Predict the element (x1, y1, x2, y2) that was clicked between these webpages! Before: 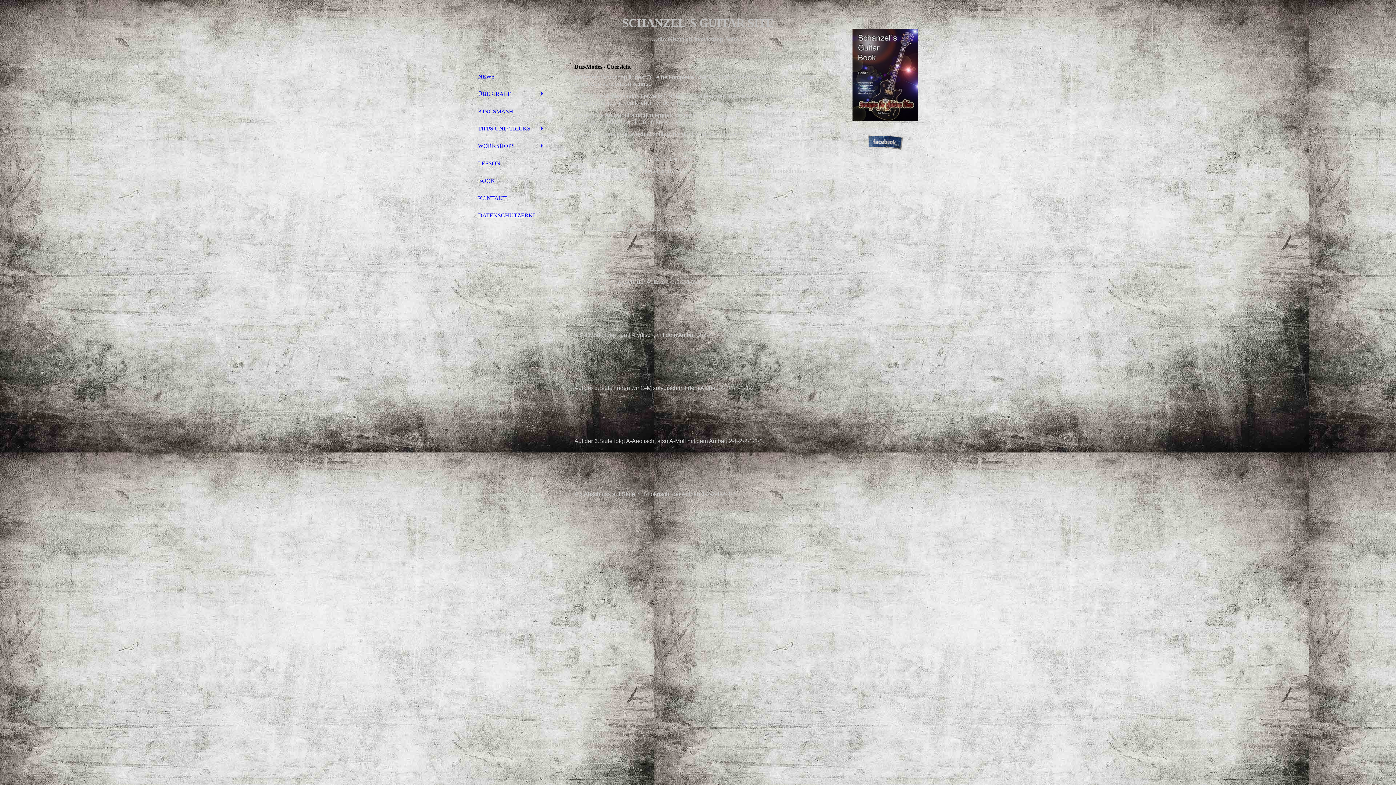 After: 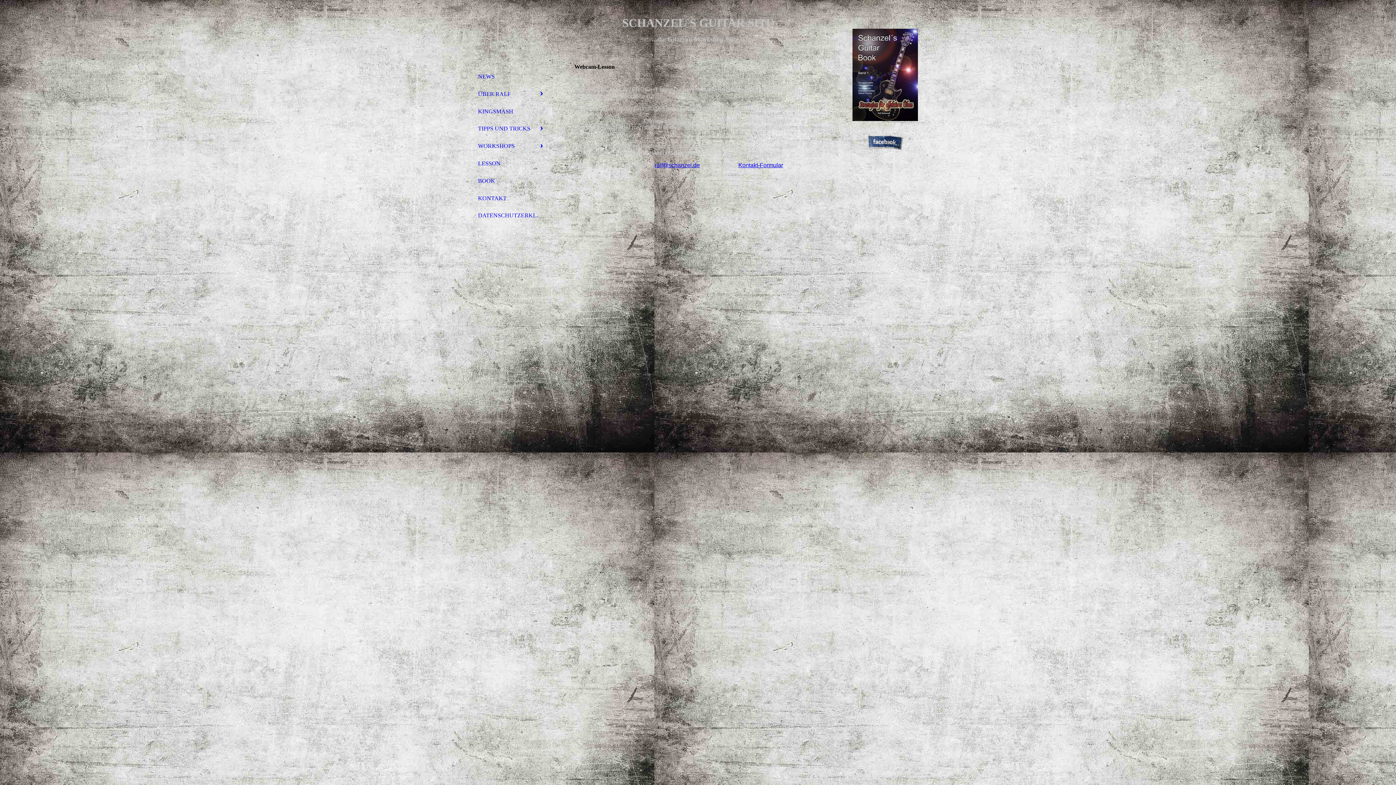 Action: label: LESSON bbox: (472, 154, 549, 171)